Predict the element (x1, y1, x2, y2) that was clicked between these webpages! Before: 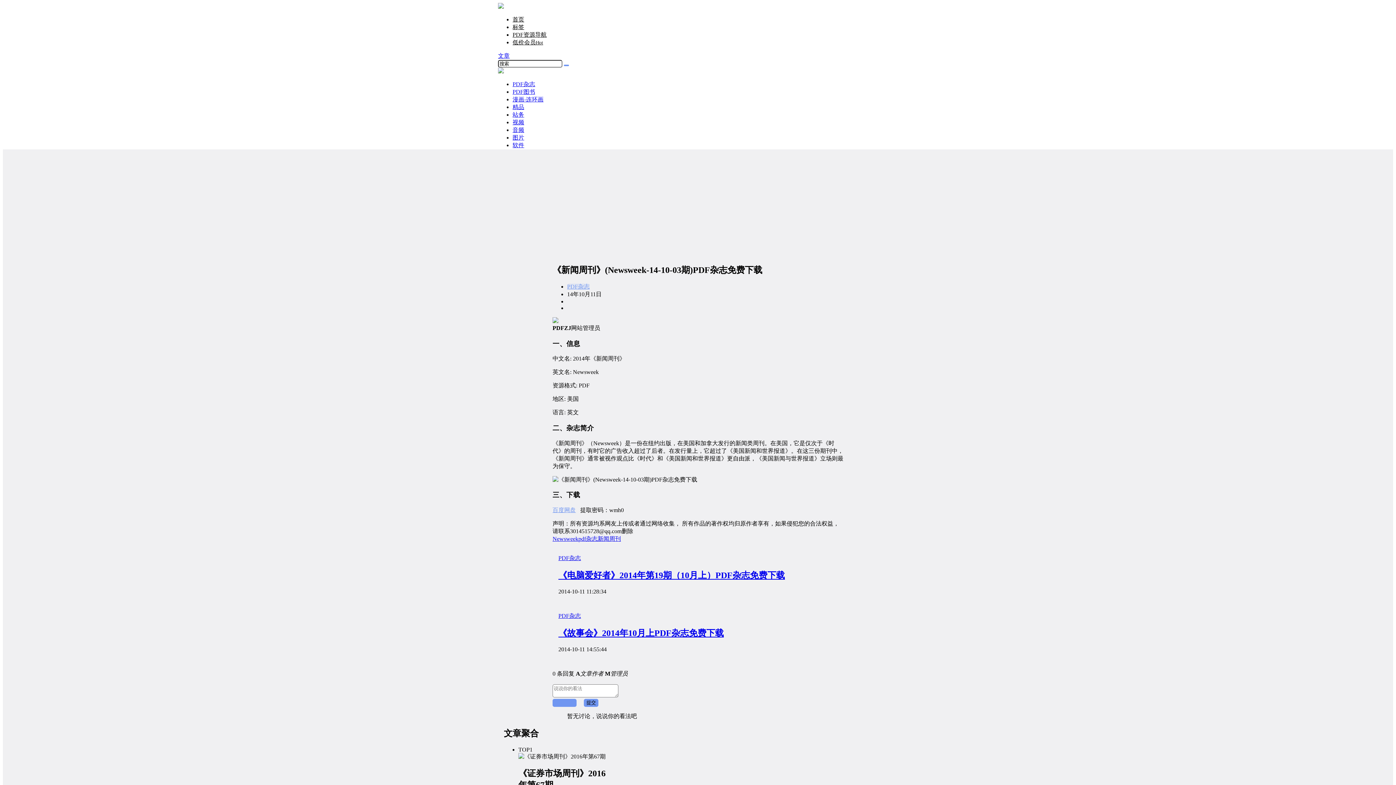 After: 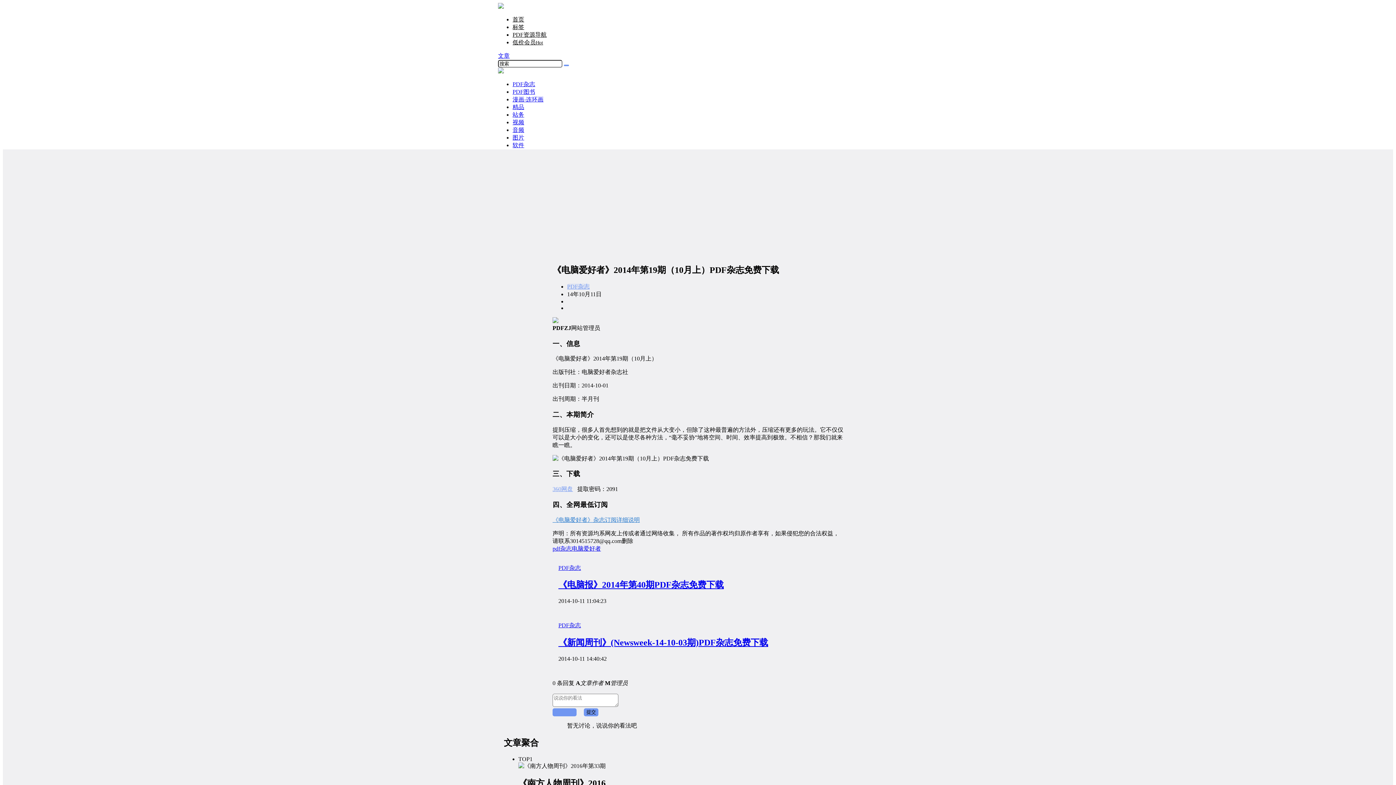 Action: label: 《电脑爱好者》2014年第19期（10月上）PDF杂志免费下载 bbox: (558, 570, 785, 580)